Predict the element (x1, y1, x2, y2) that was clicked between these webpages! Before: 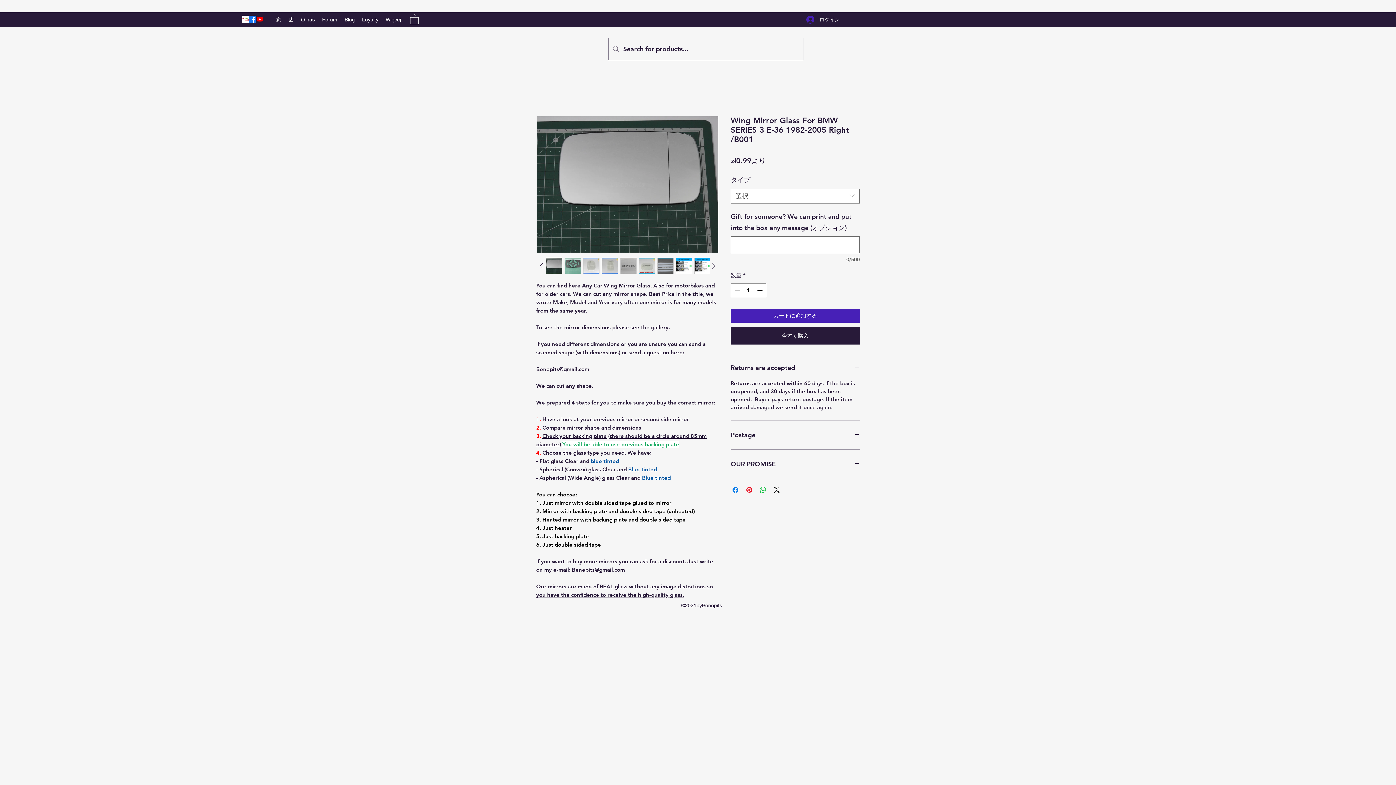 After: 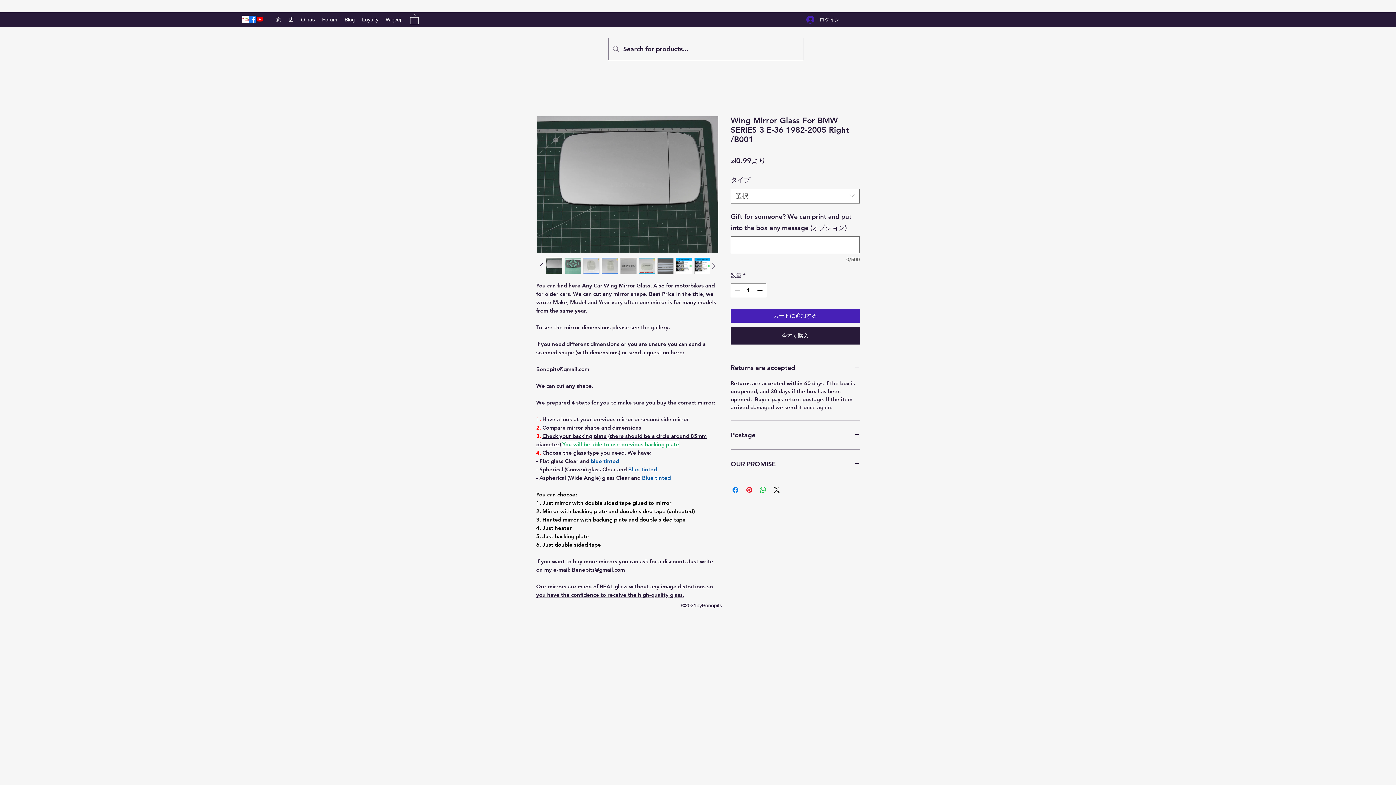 Action: bbox: (564, 257, 581, 274)